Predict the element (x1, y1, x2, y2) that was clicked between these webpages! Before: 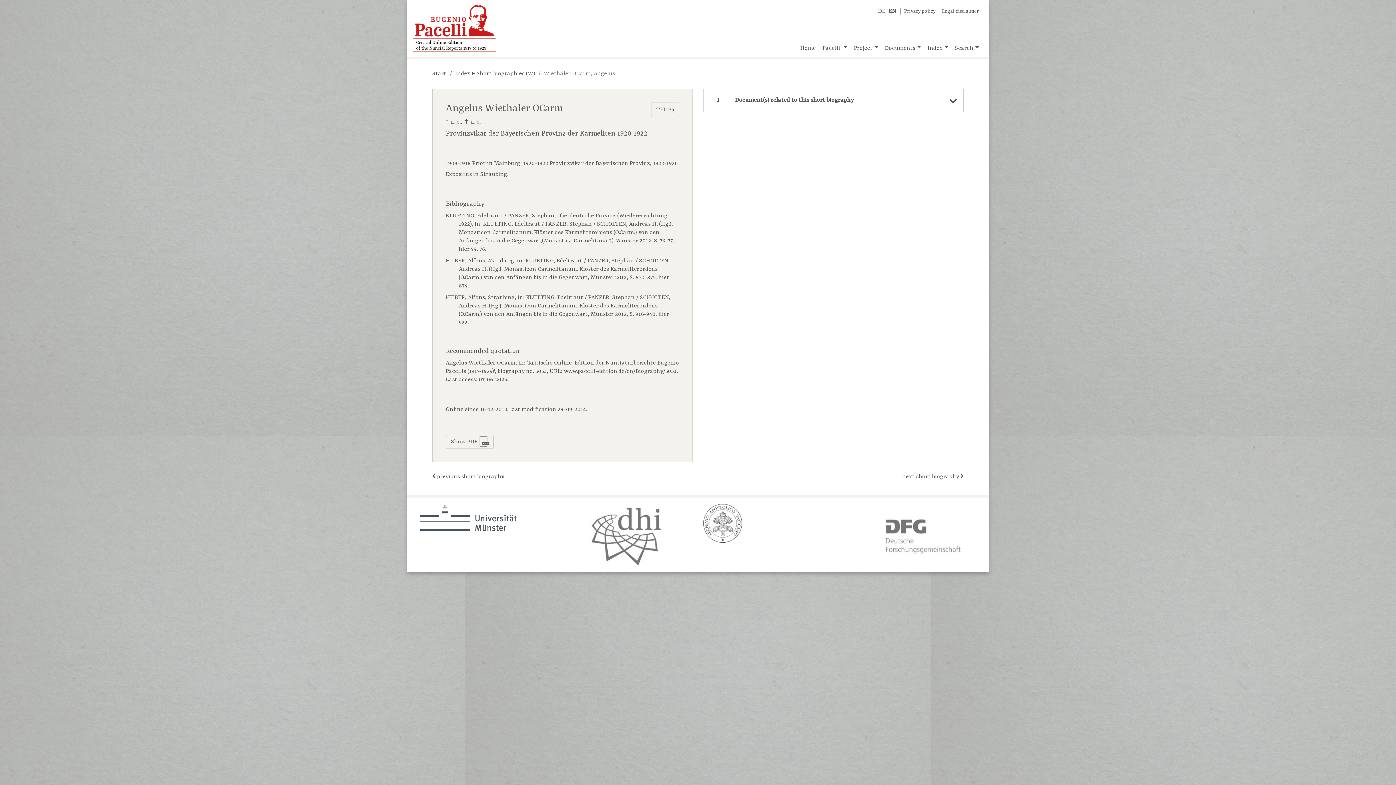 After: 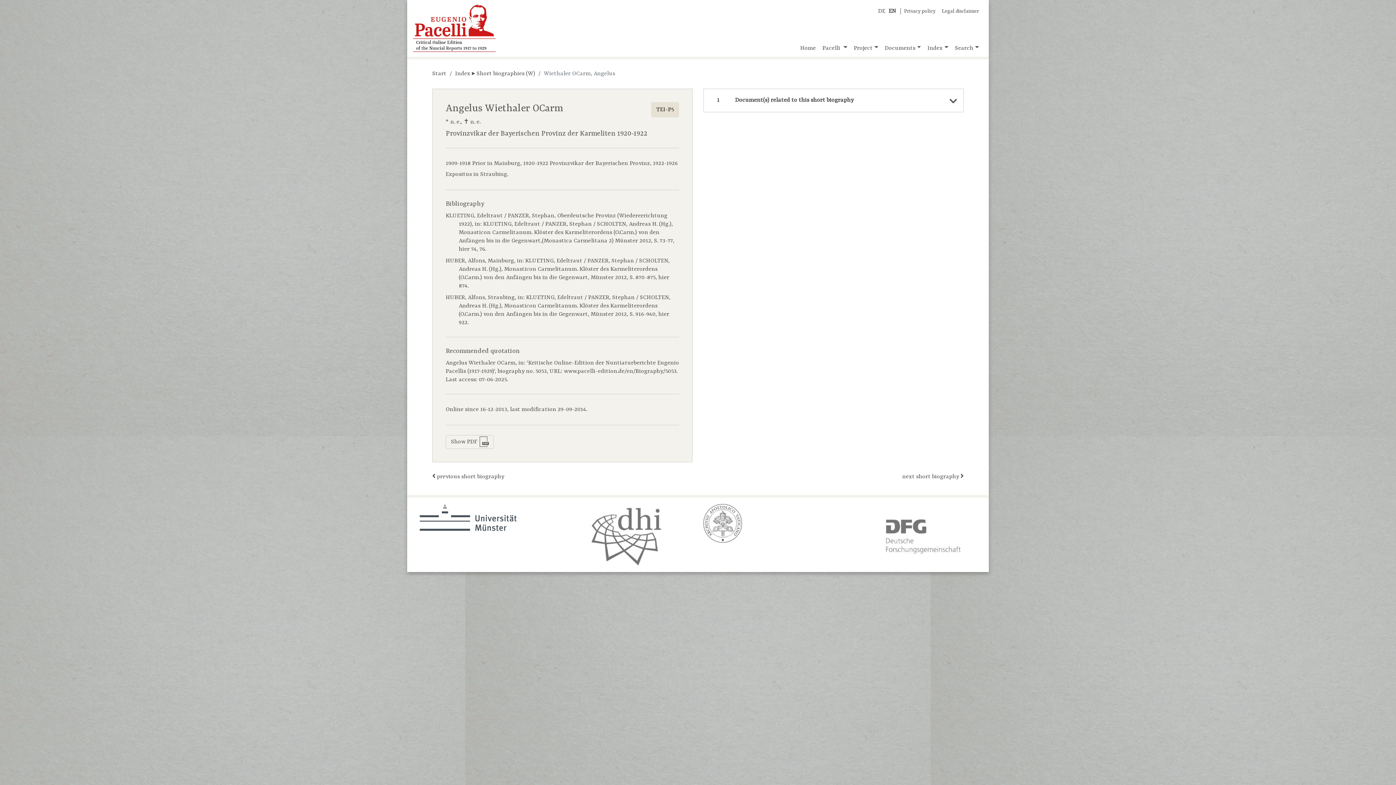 Action: bbox: (651, 102, 679, 117) label: TEI-P5